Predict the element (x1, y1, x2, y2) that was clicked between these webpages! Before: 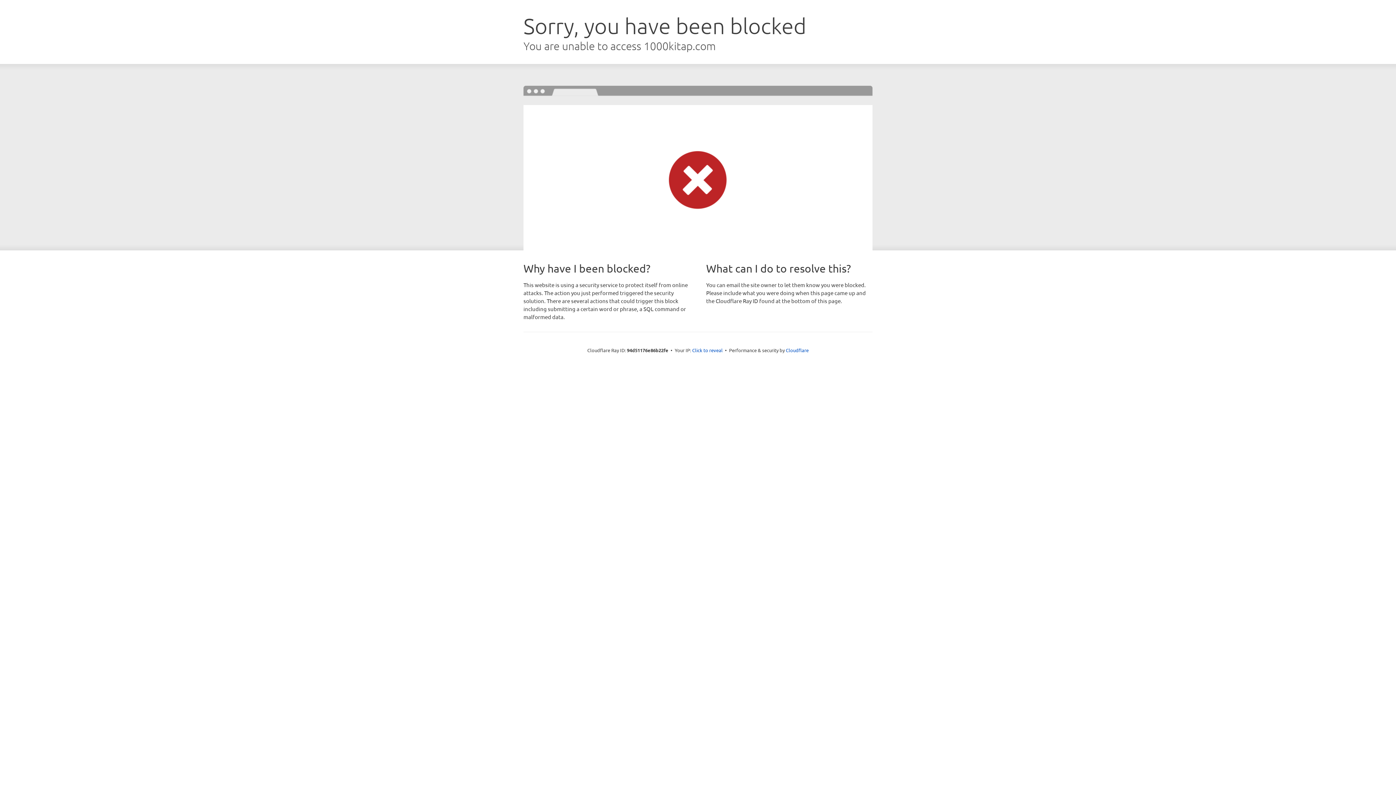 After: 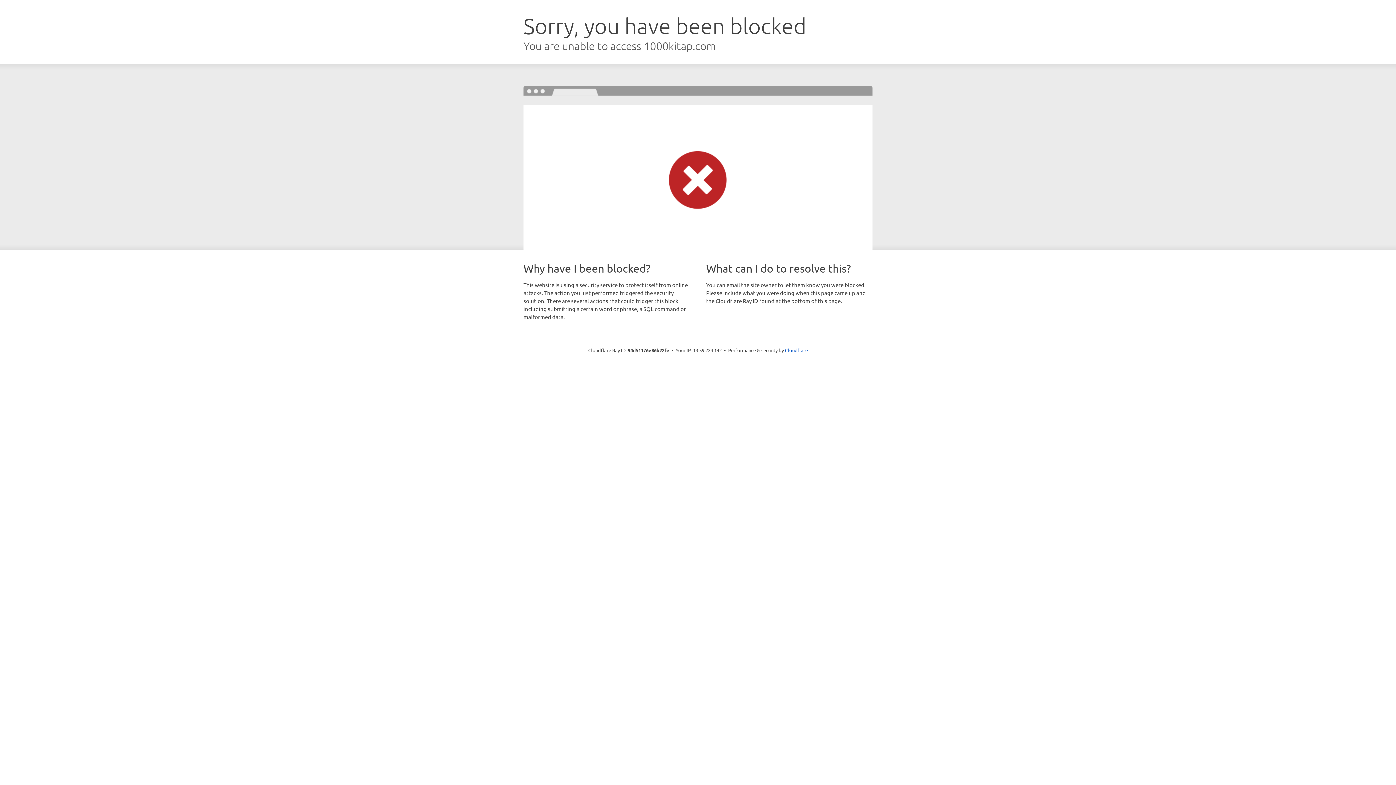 Action: bbox: (692, 346, 722, 353) label: Click to reveal